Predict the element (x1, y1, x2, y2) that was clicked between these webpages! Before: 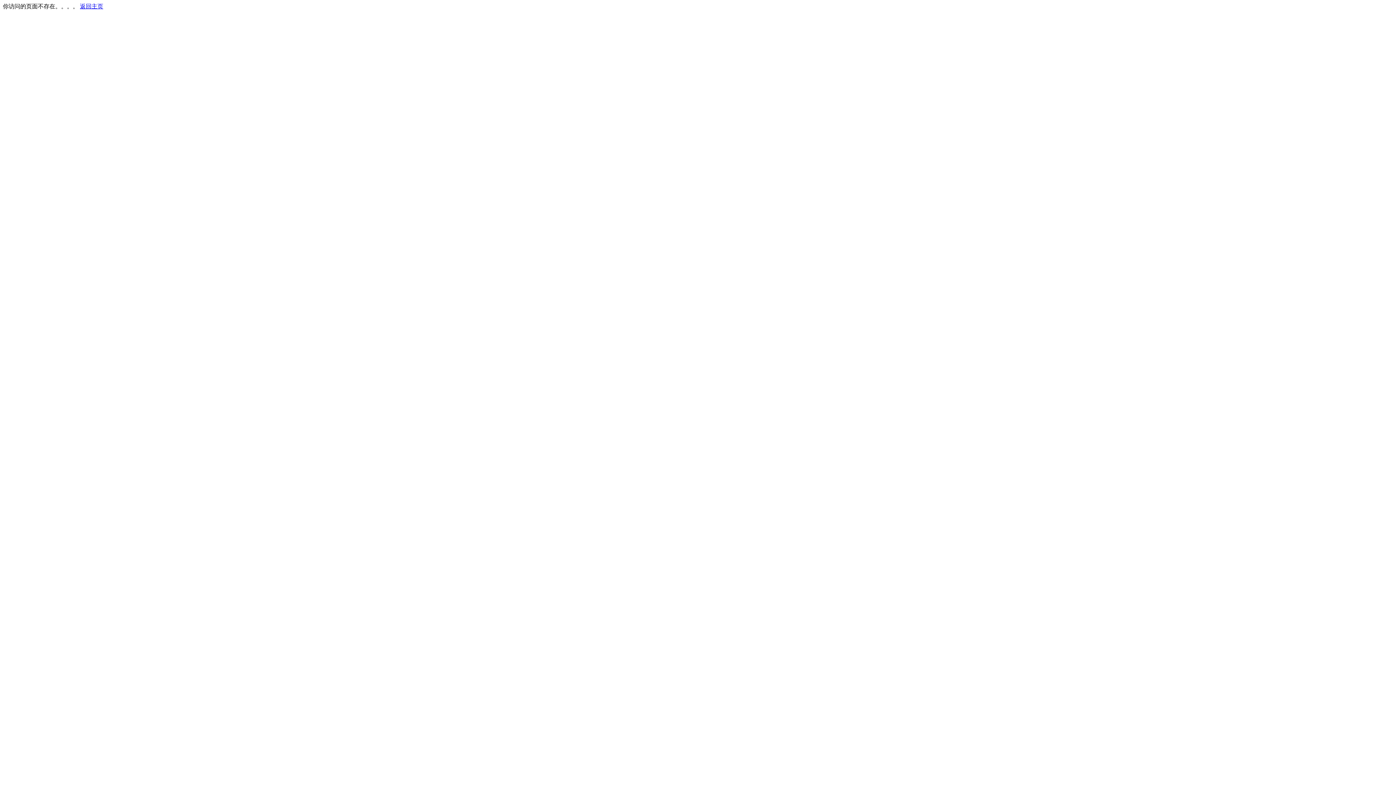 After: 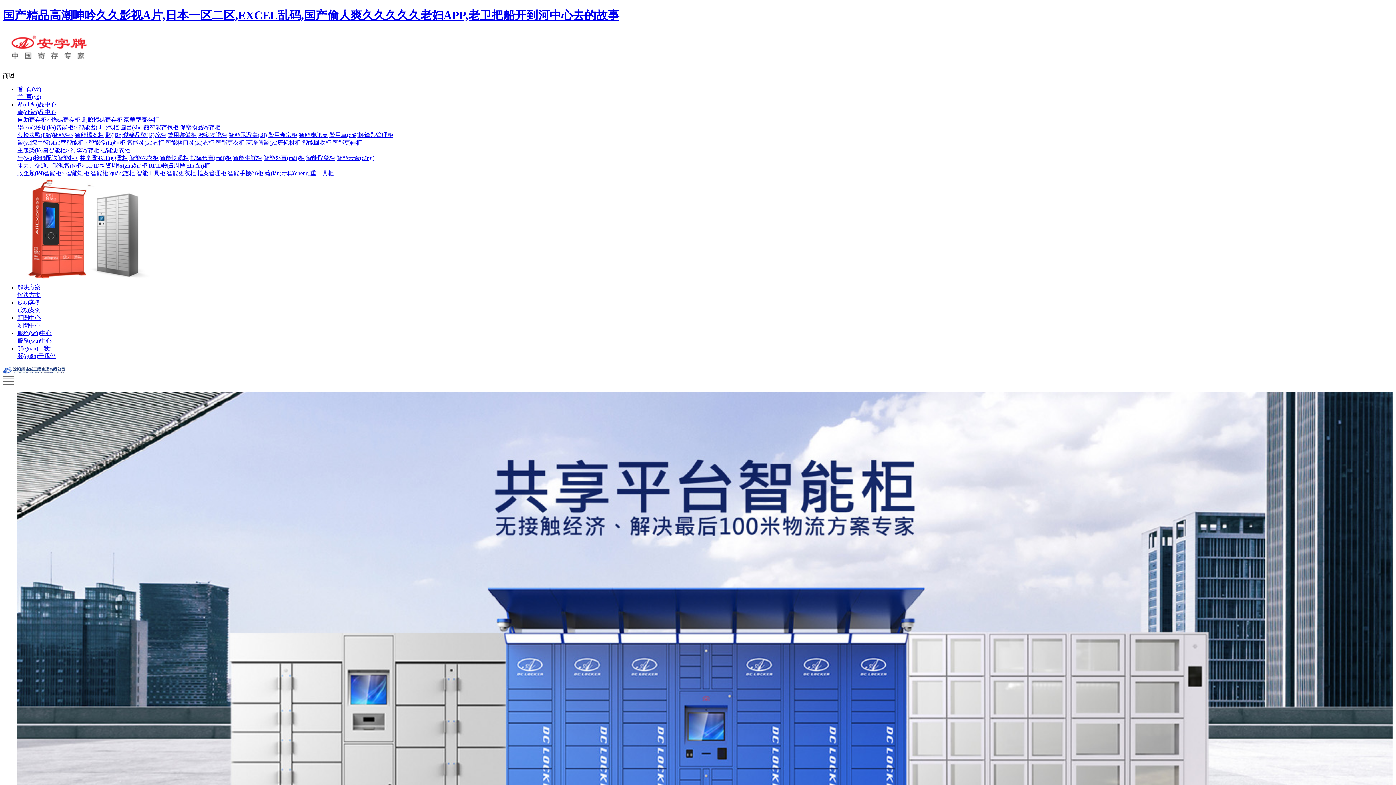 Action: bbox: (80, 3, 103, 9) label: 返回主页